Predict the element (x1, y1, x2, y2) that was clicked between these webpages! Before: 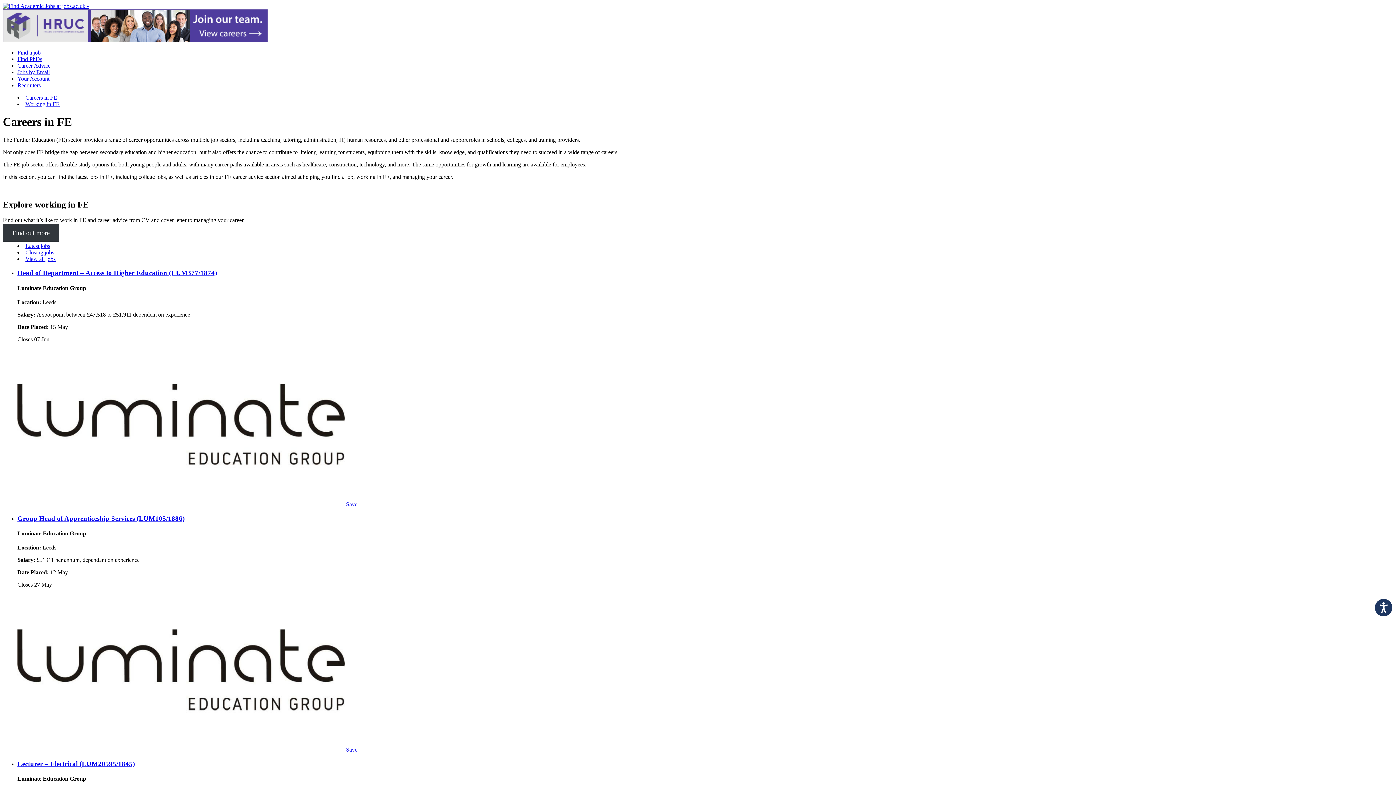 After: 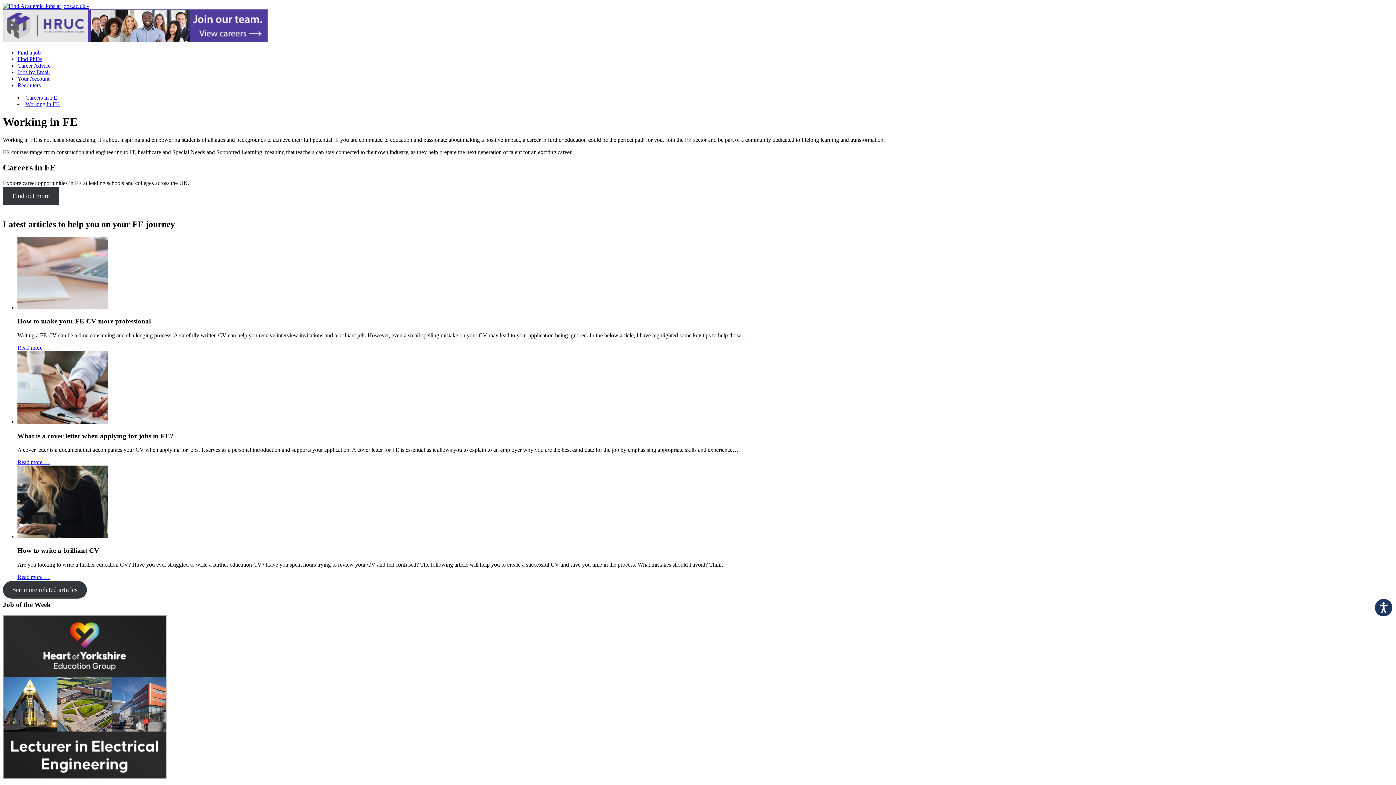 Action: bbox: (2, 224, 59, 241) label: Find out more